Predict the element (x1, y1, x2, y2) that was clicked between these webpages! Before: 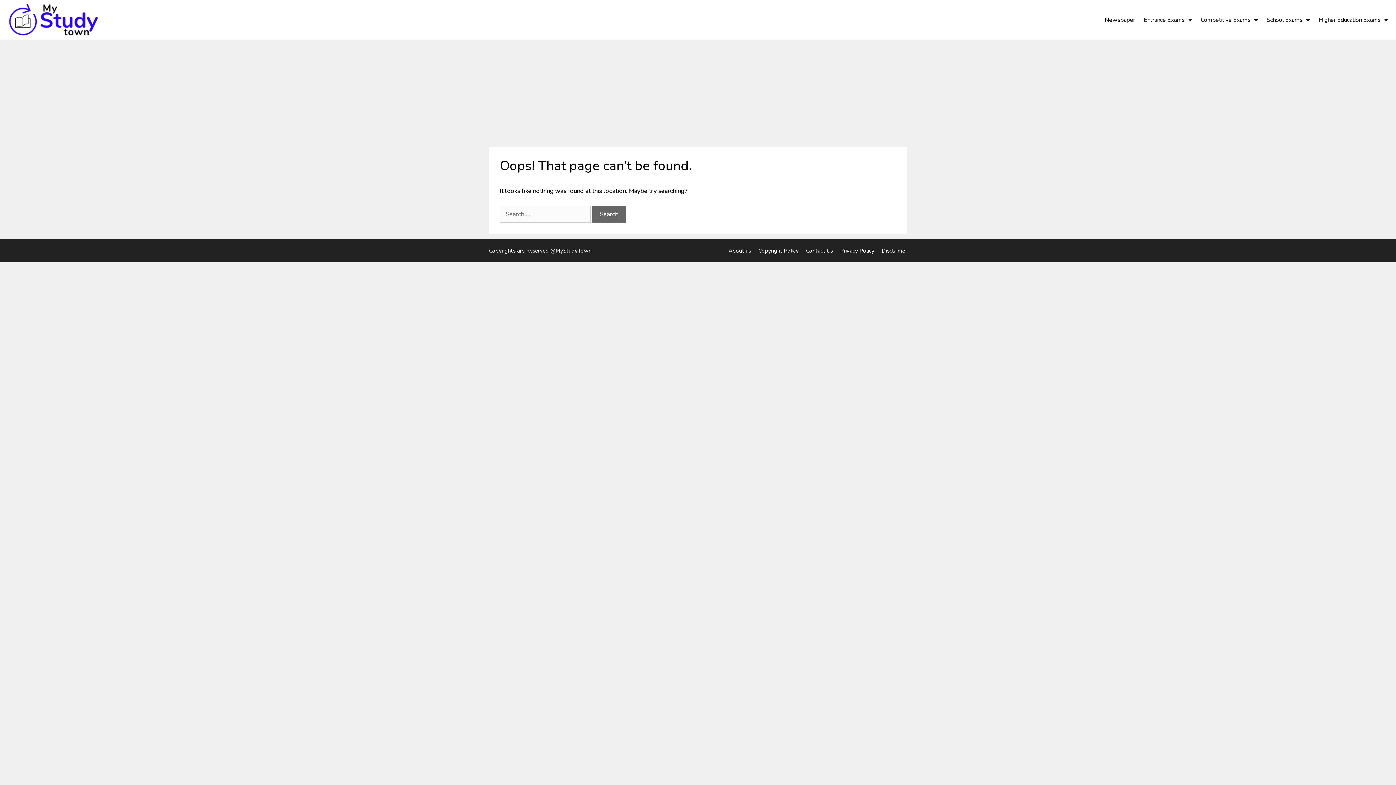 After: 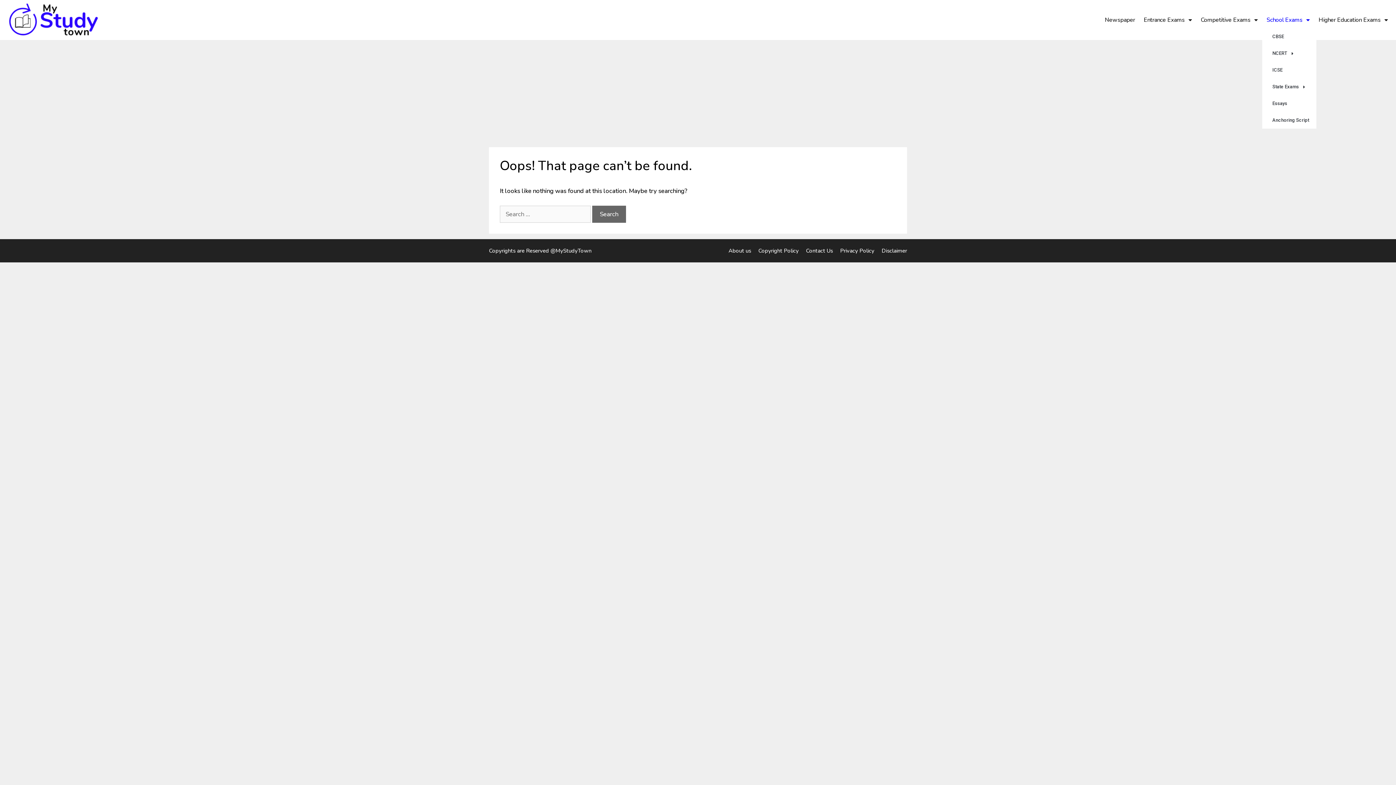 Action: bbox: (1262, 11, 1314, 28) label: School Exams